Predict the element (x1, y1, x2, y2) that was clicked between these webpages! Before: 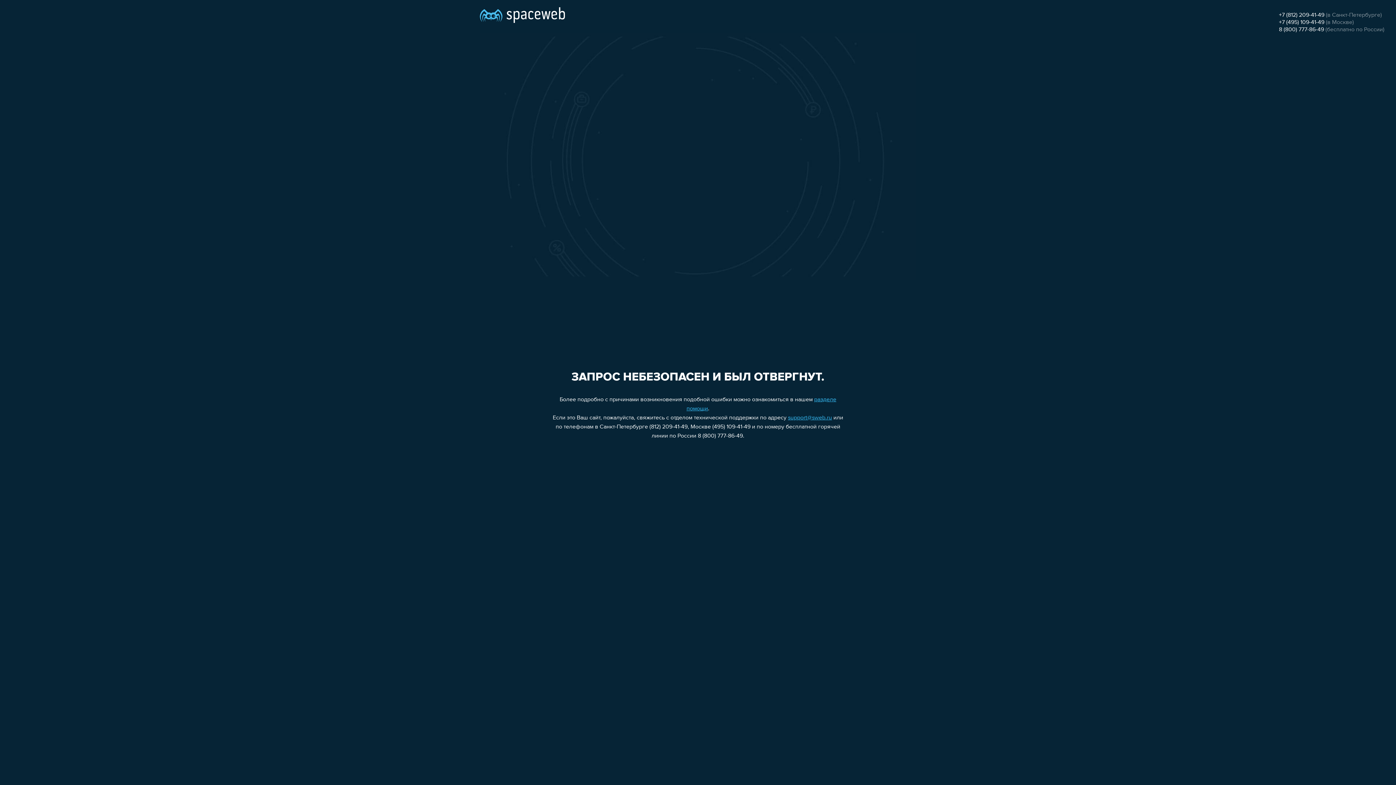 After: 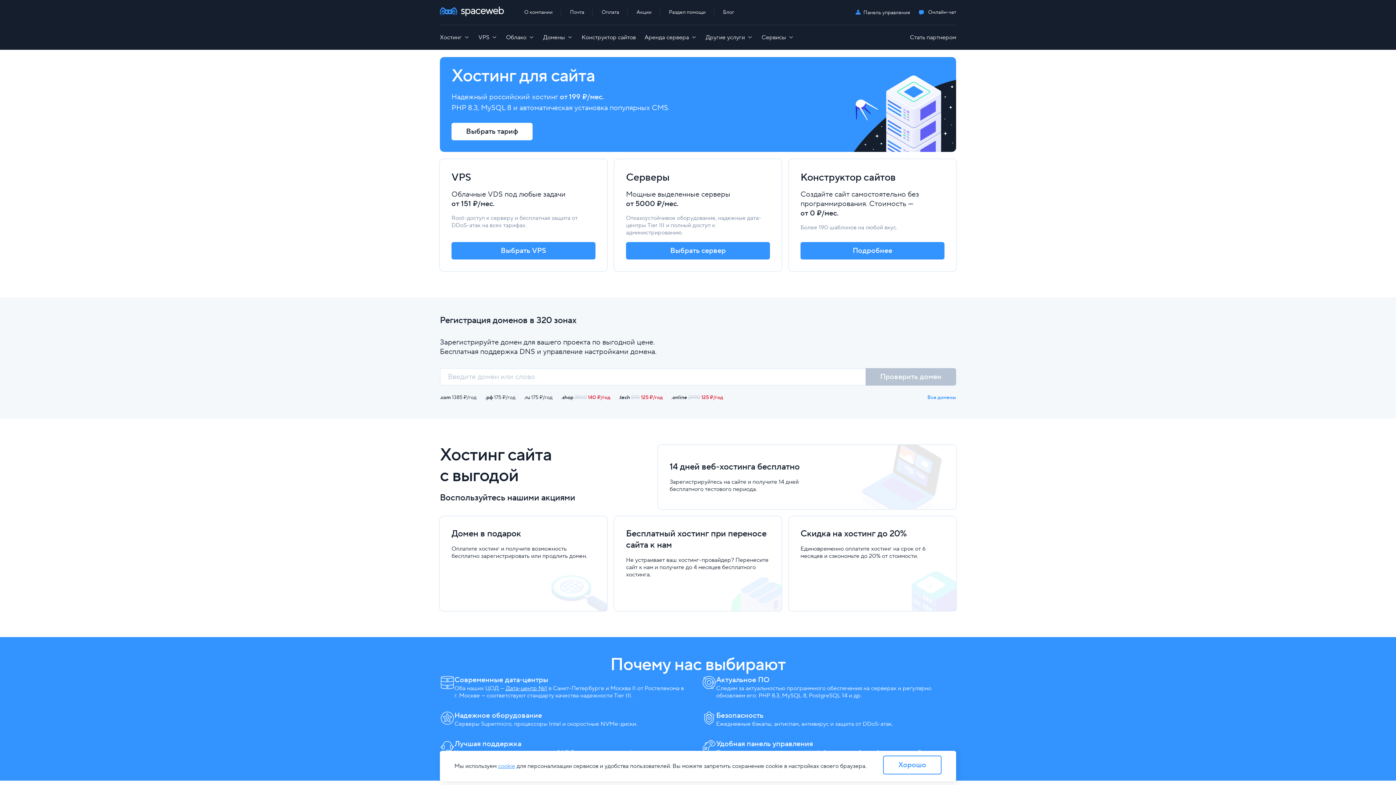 Action: bbox: (480, 0, 565, 25)